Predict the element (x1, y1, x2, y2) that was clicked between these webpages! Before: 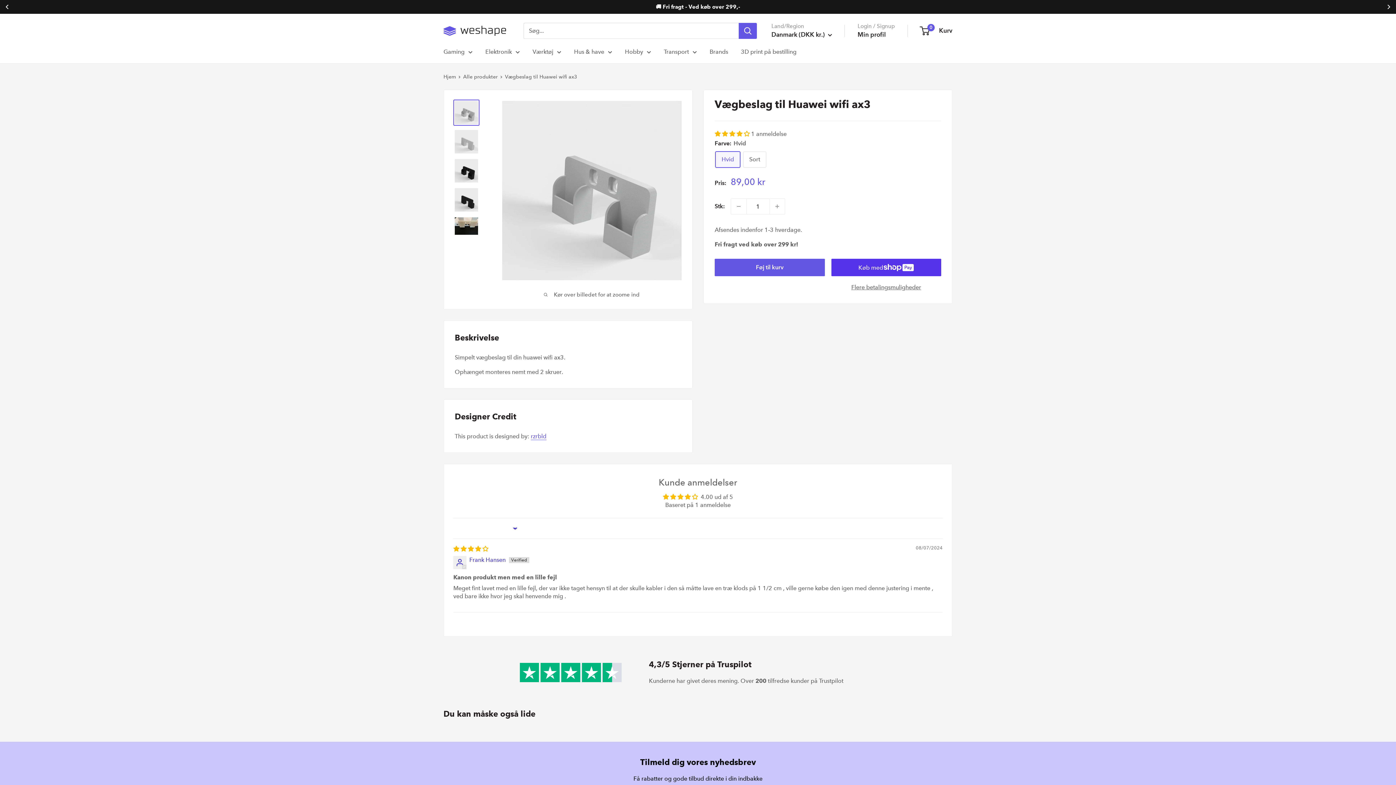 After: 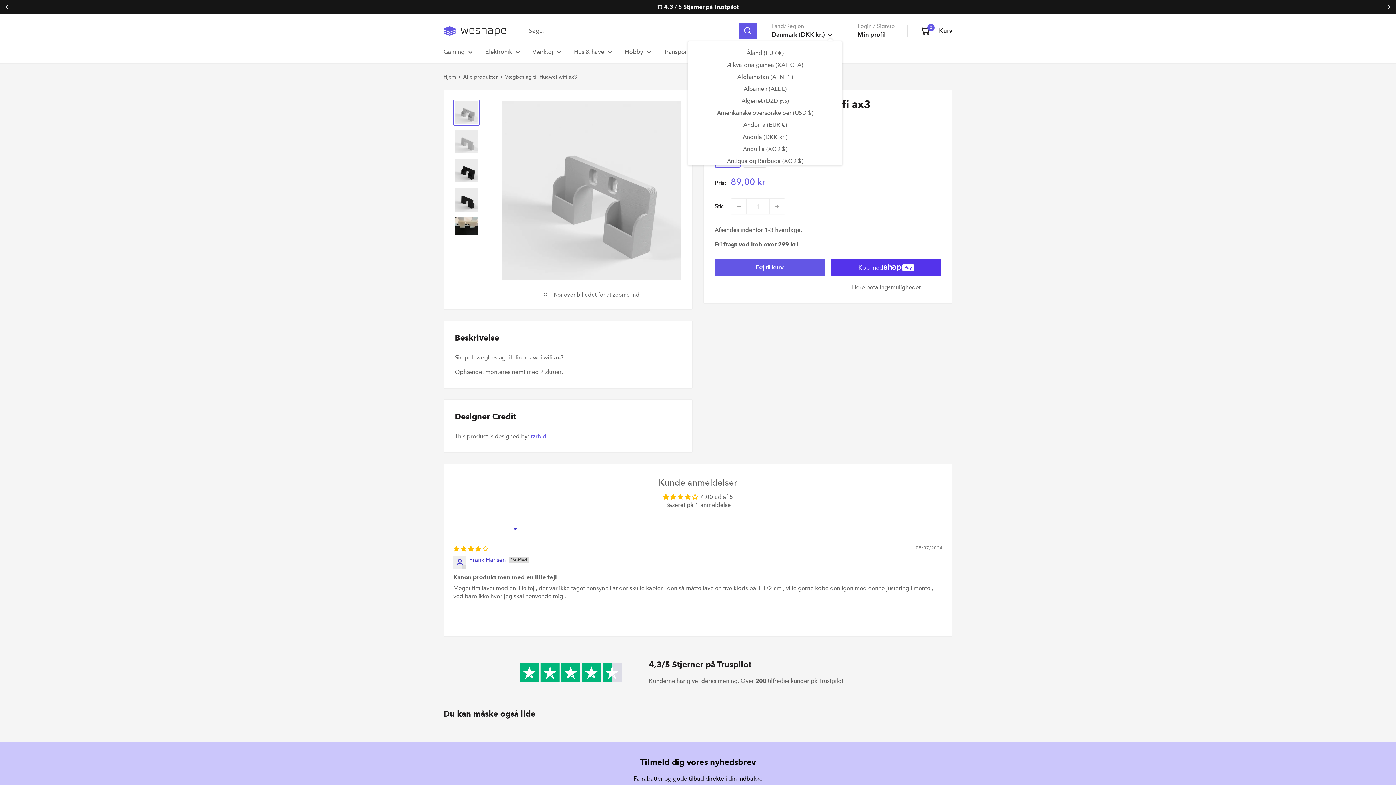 Action: bbox: (771, 29, 832, 40) label: Danmark (DKK kr.) 